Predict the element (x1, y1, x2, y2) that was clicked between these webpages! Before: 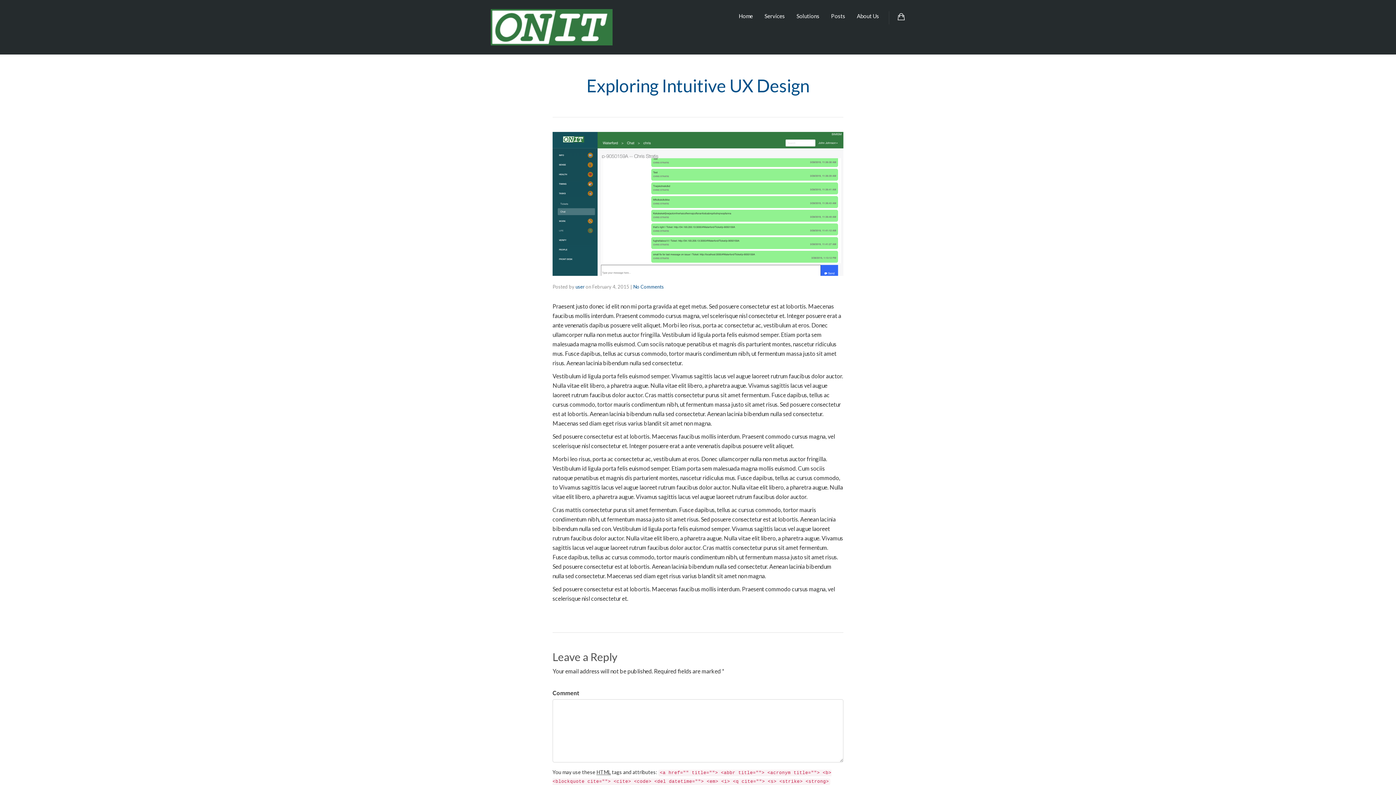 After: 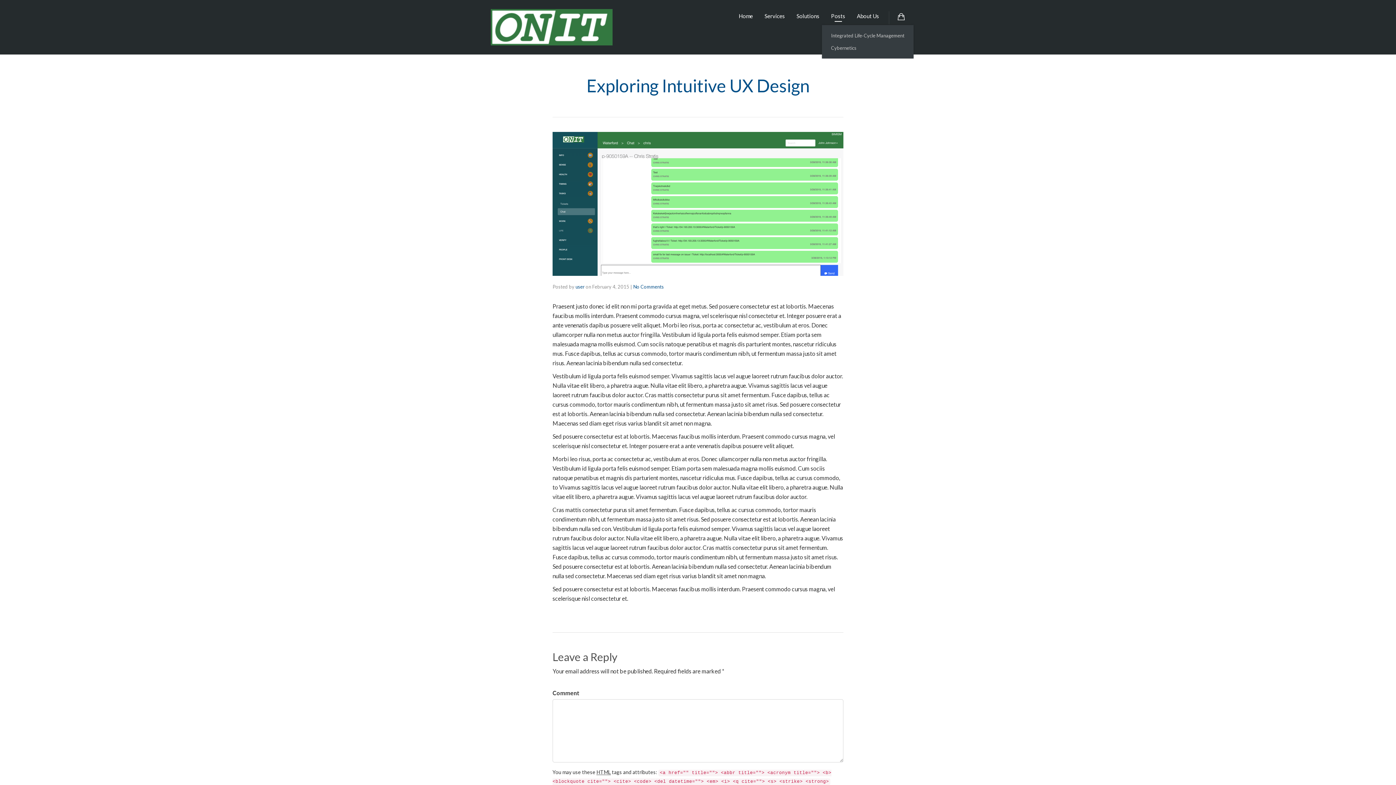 Action: bbox: (831, 6, 845, 25) label: Posts